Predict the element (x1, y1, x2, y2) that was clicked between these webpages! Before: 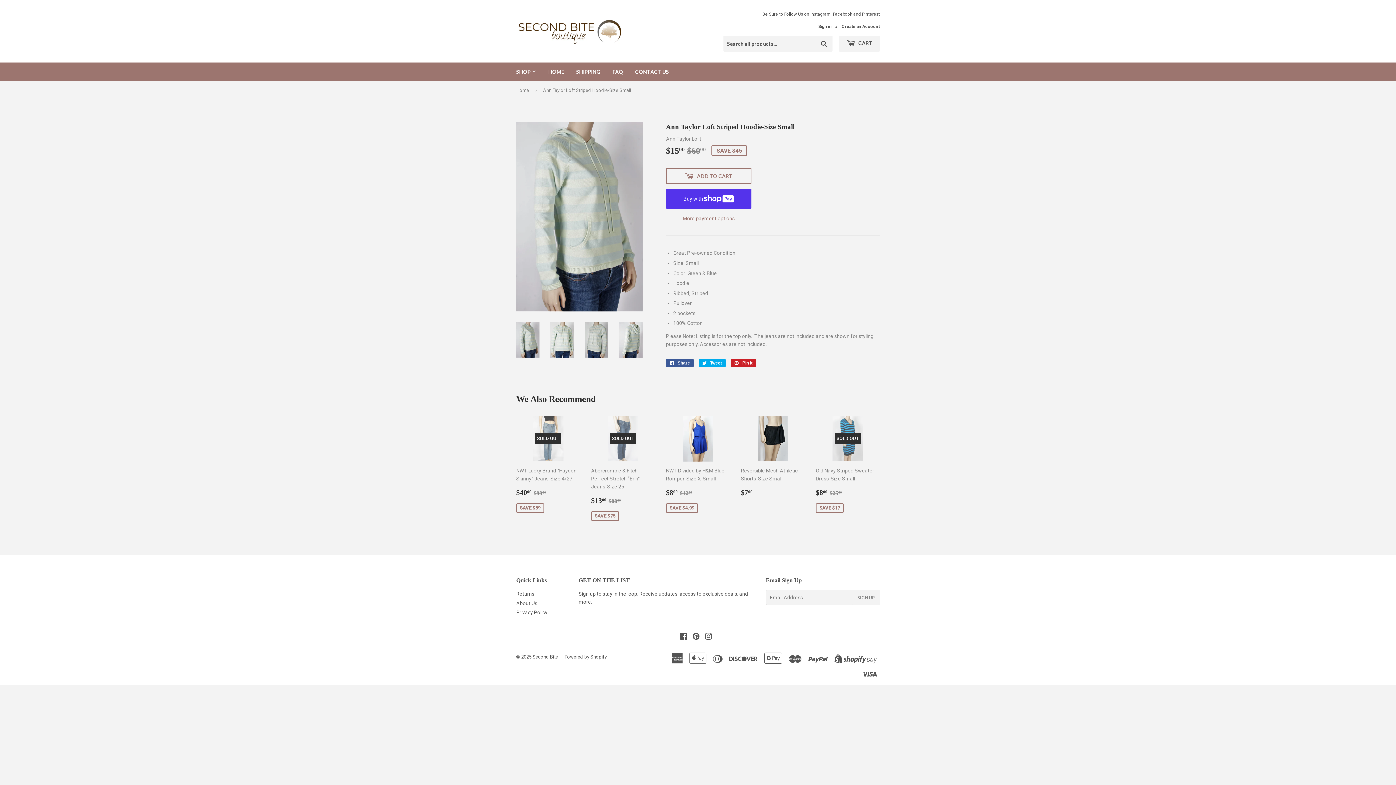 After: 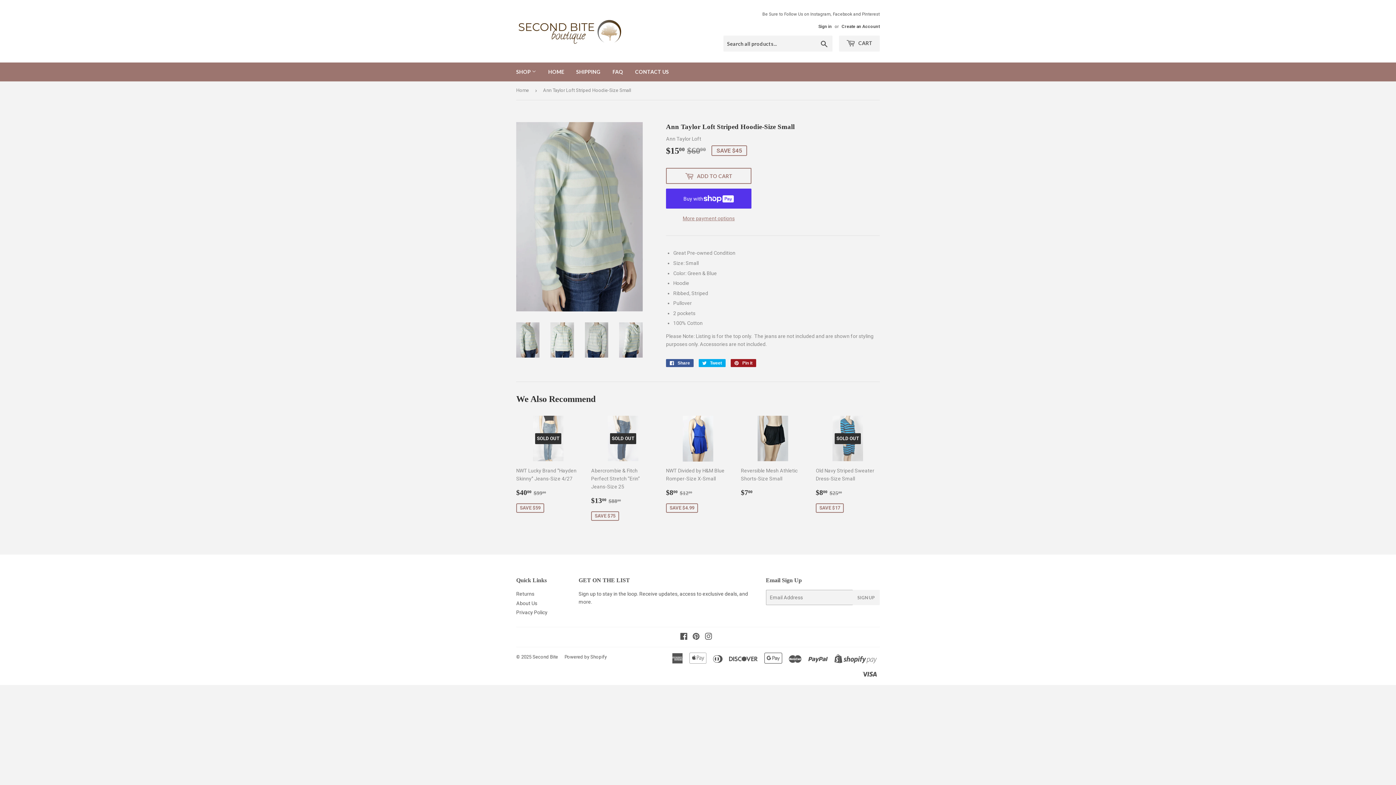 Action: bbox: (730, 359, 756, 367) label:  Pin it
Pin on Pinterest